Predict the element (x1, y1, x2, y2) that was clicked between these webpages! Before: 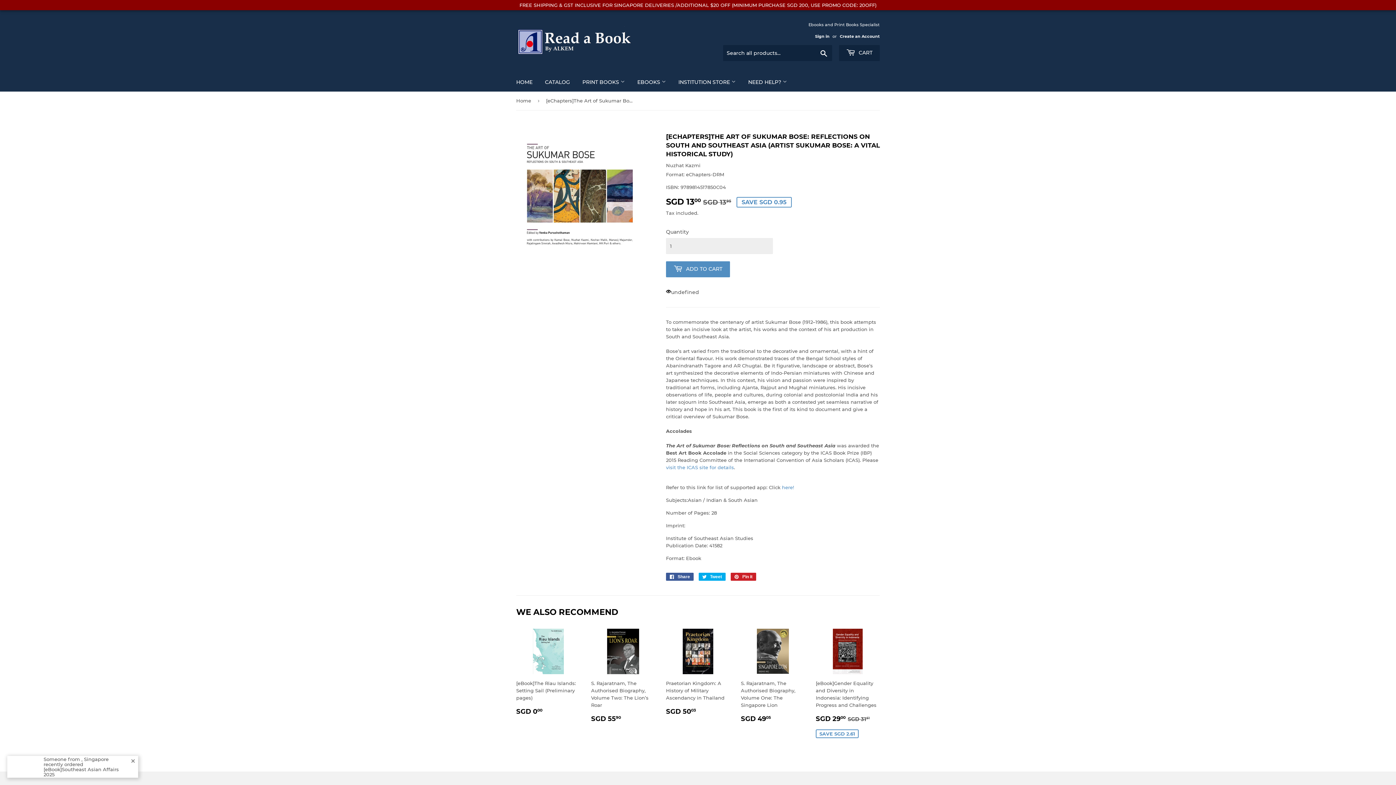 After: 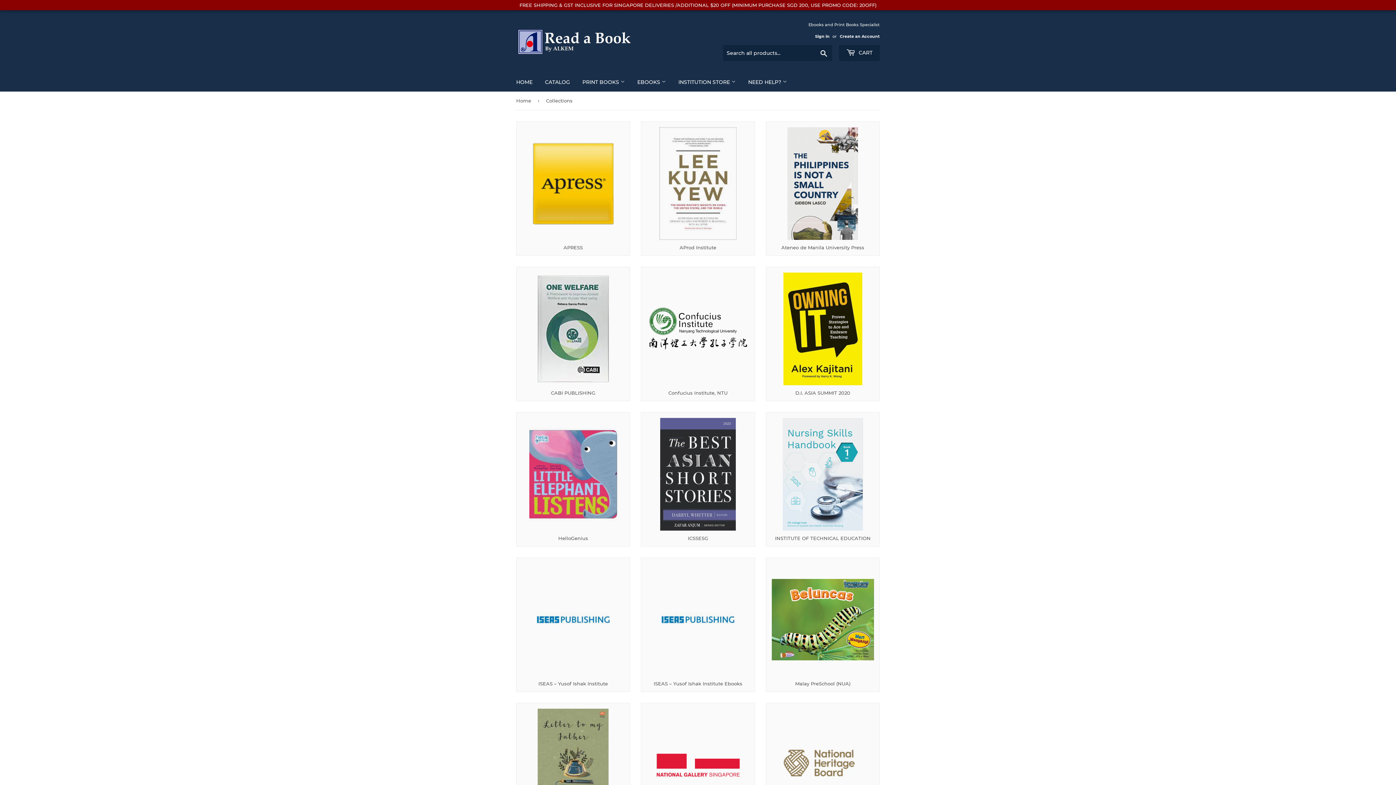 Action: bbox: (539, 72, 575, 91) label: CATALOG